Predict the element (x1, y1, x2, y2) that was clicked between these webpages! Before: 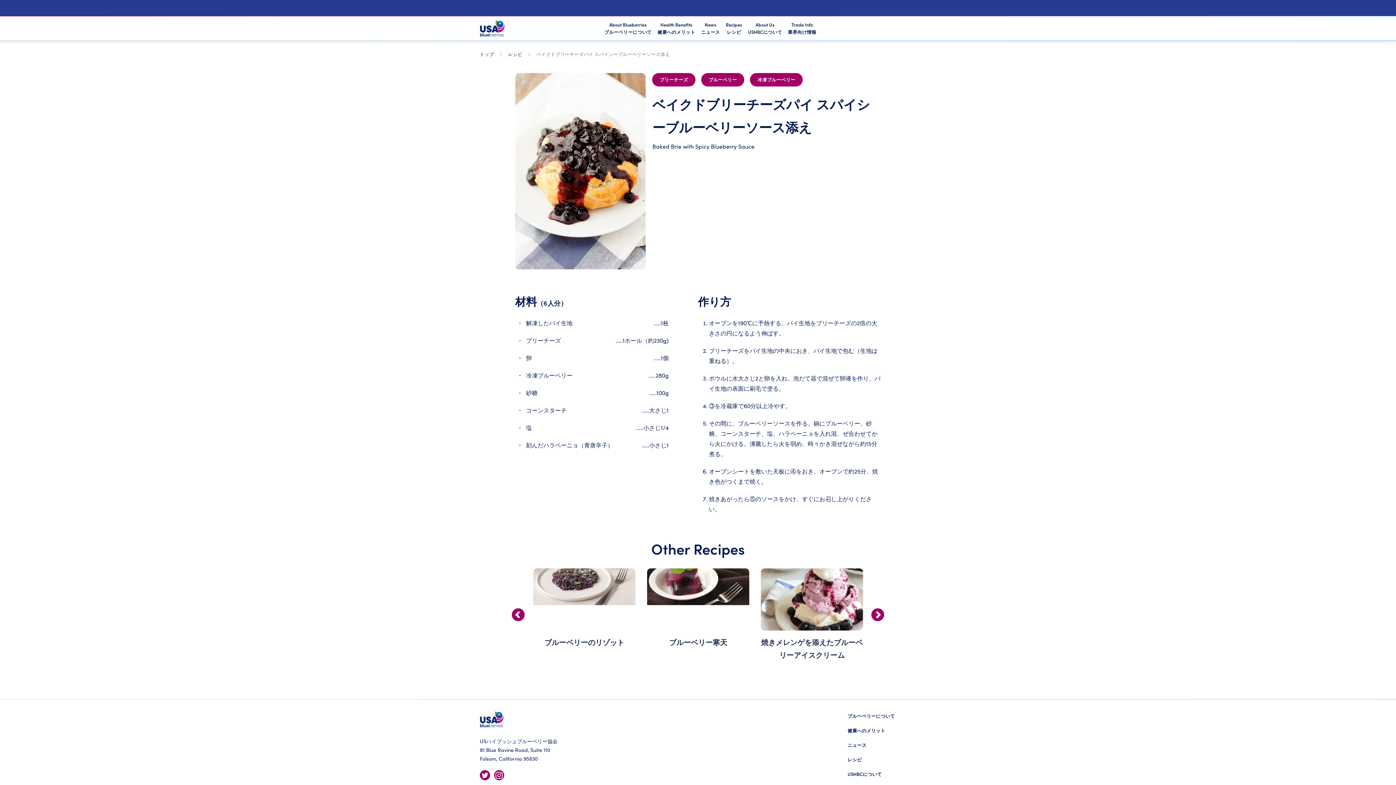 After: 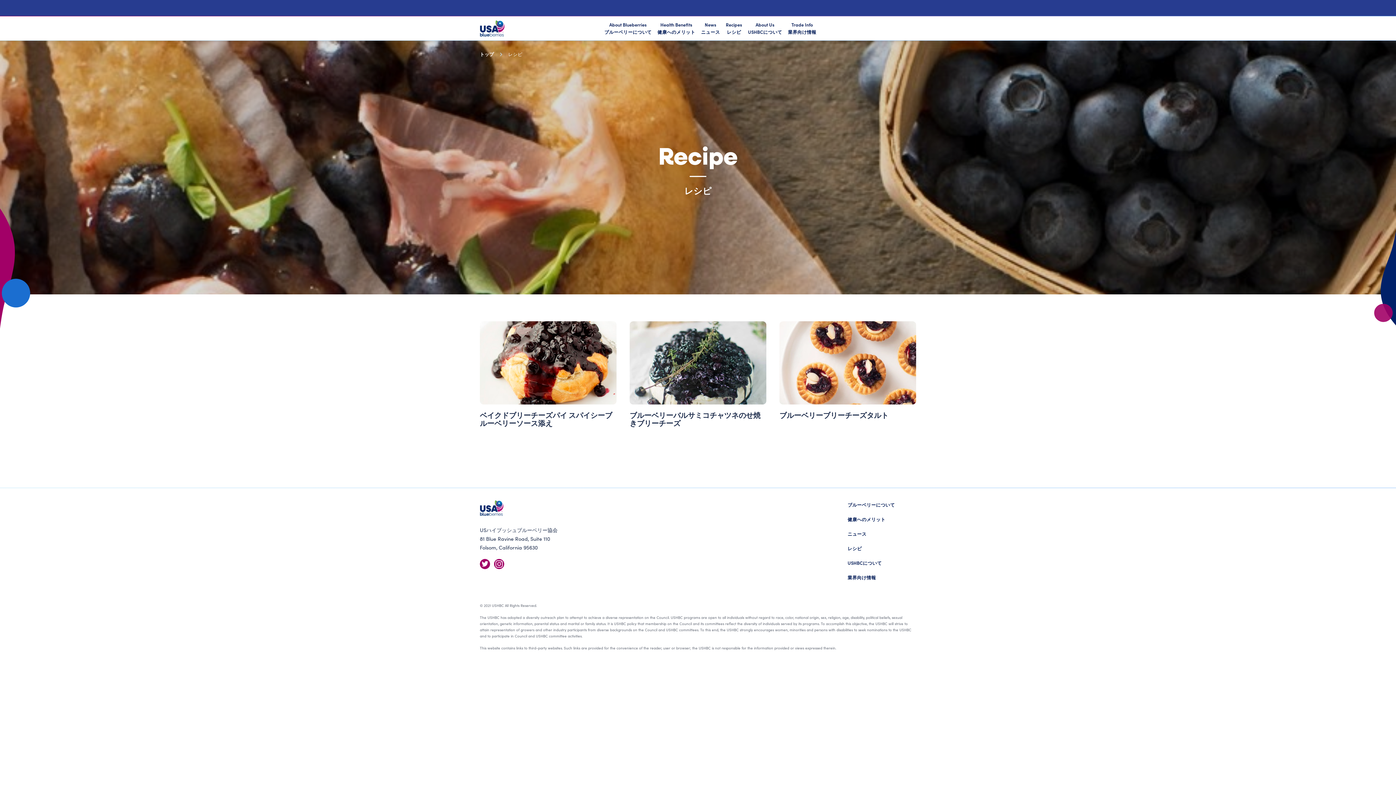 Action: bbox: (652, 73, 695, 86) label: ブリーチーズ